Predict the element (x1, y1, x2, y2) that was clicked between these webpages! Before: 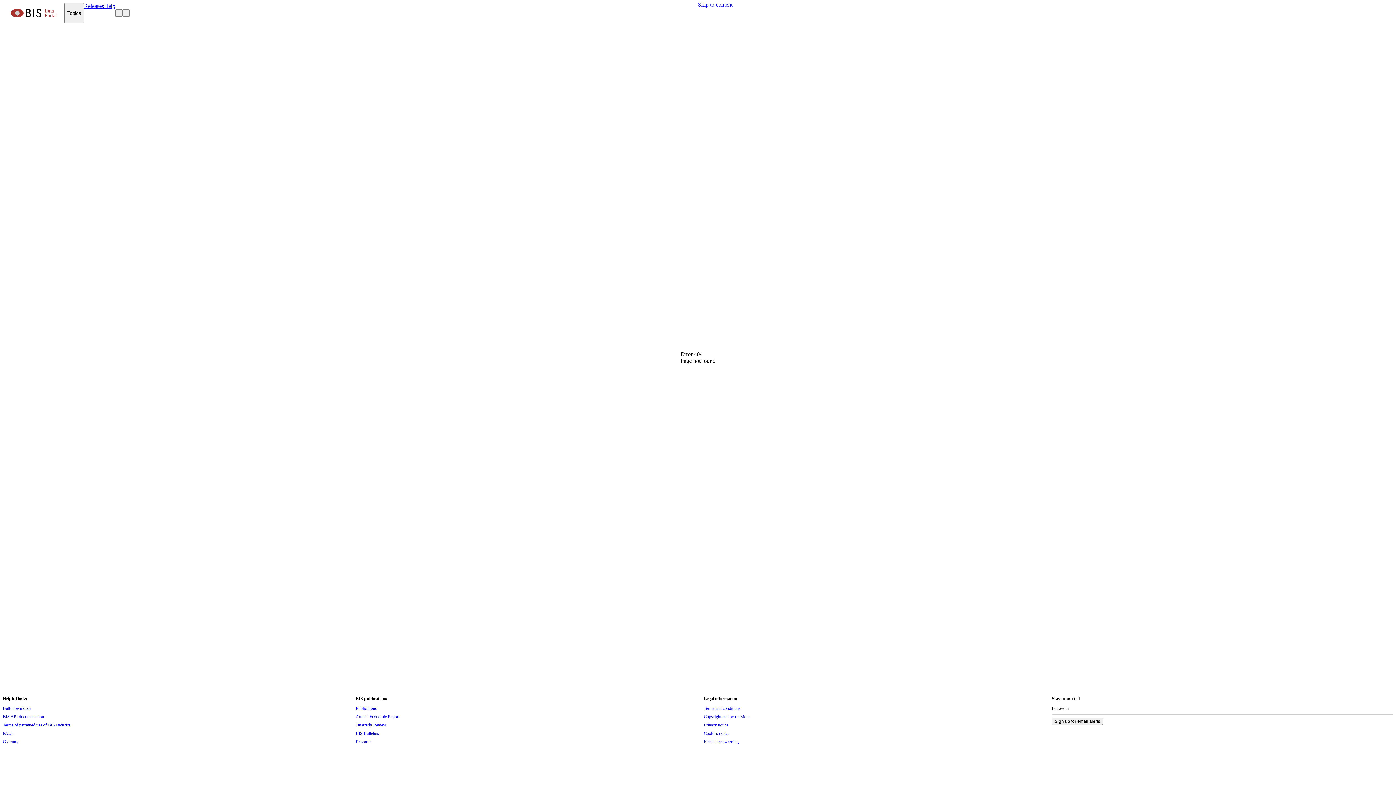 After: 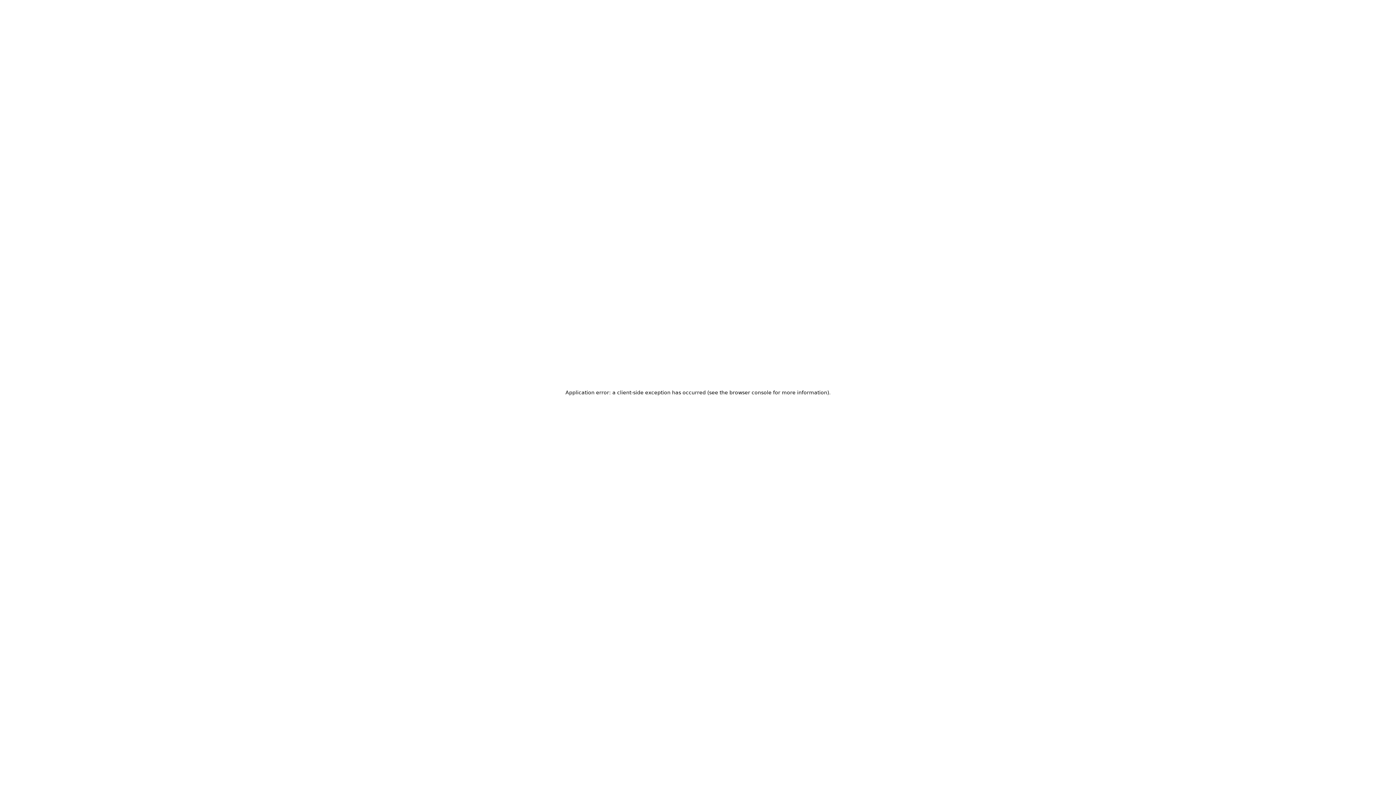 Action: bbox: (2, 738, 18, 746) label: Glossary